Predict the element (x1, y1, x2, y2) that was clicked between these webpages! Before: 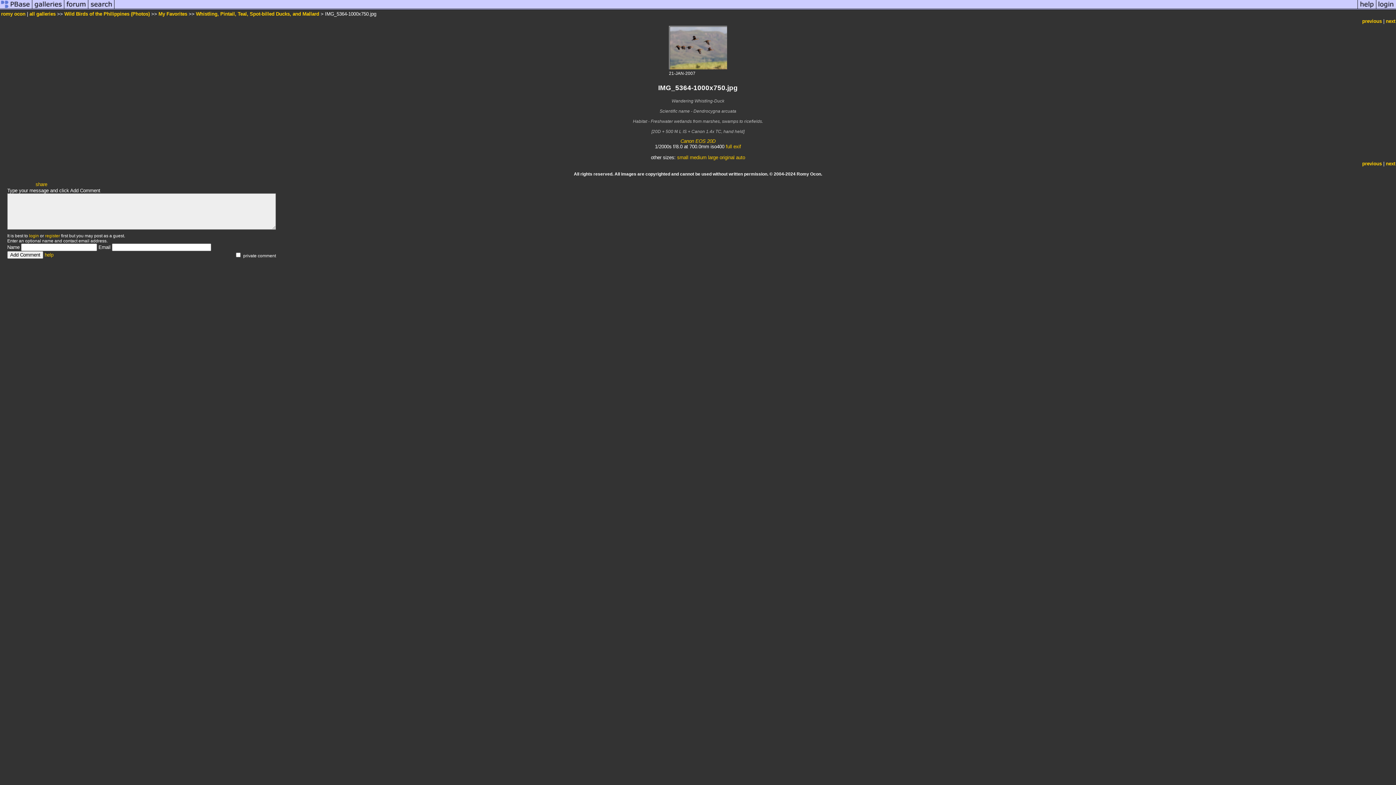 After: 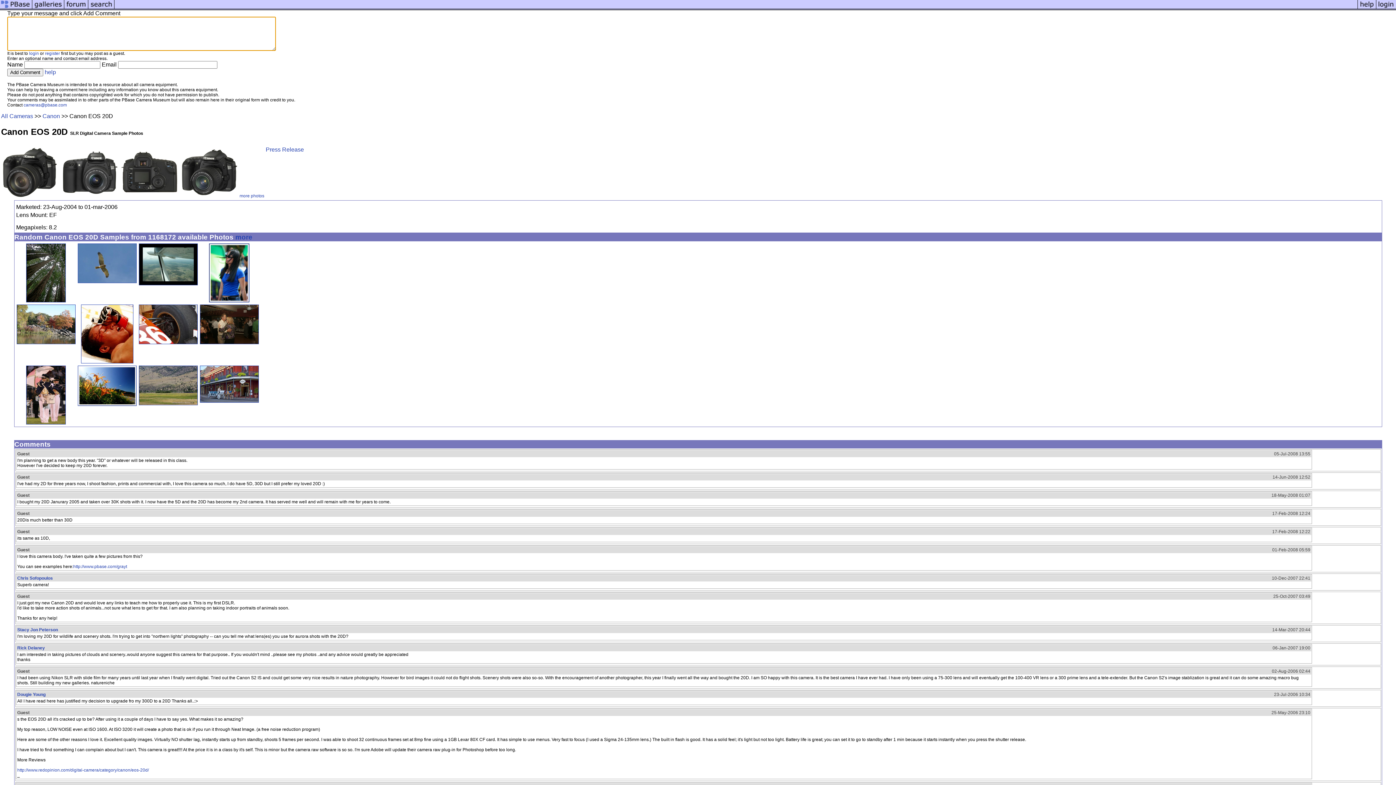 Action: label: Canon EOS 20D bbox: (680, 138, 715, 144)